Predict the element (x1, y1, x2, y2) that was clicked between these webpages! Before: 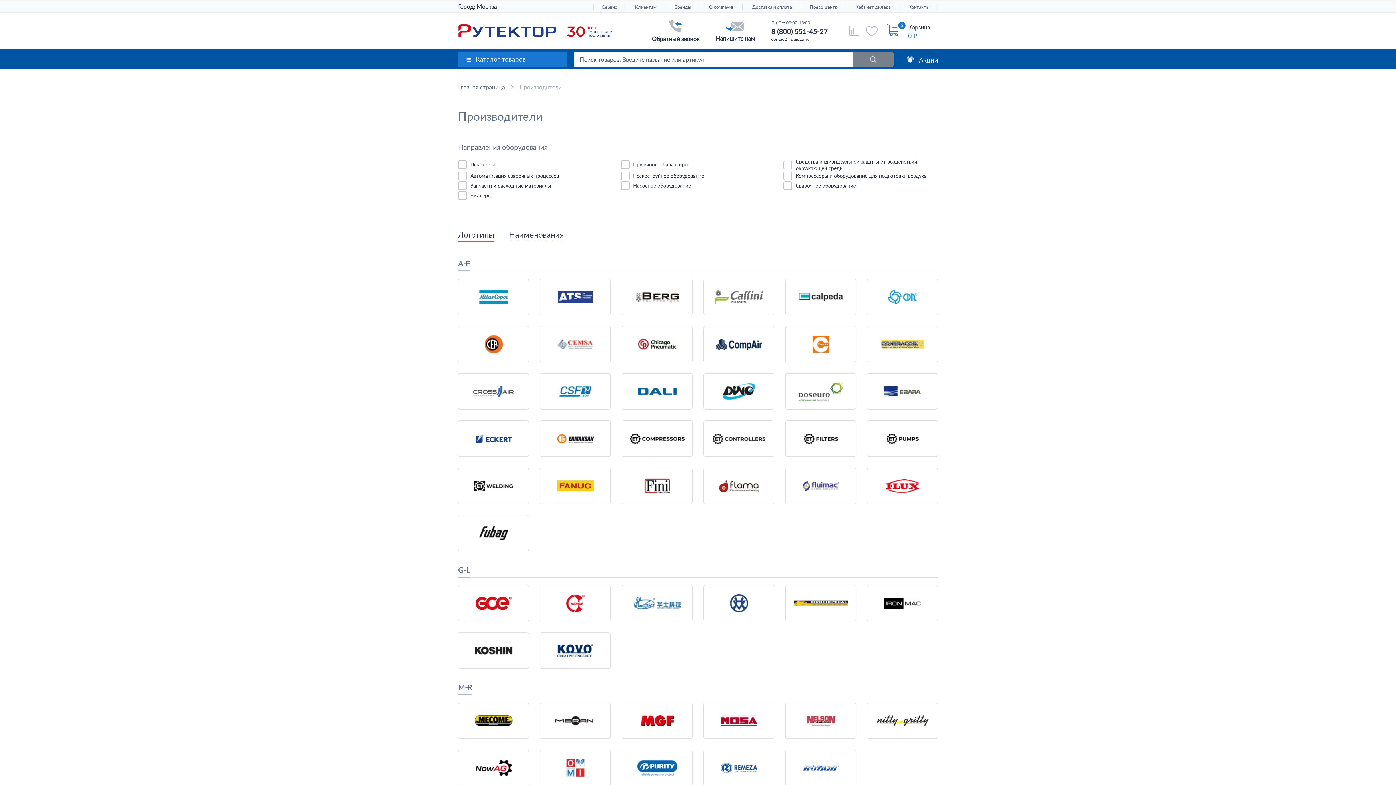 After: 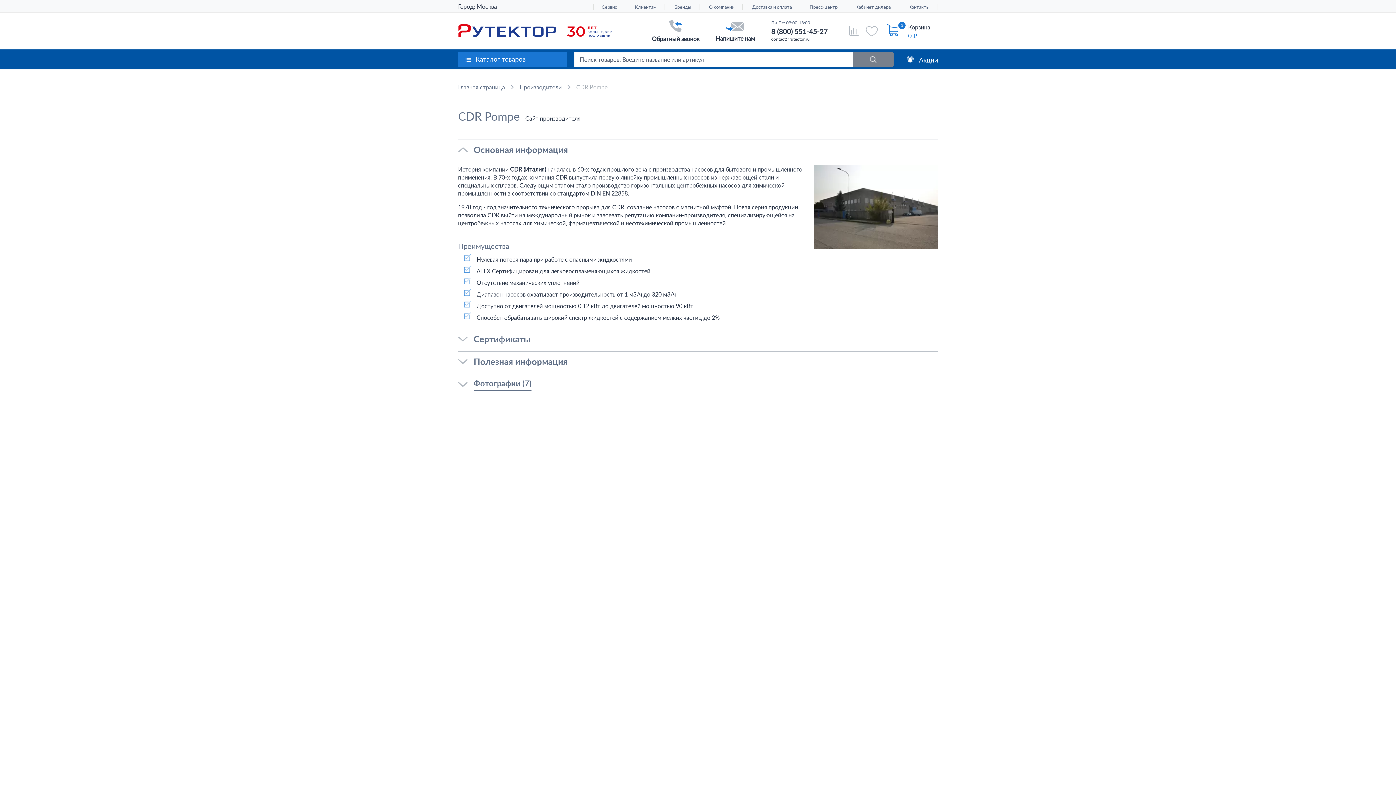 Action: bbox: (867, 278, 938, 315)